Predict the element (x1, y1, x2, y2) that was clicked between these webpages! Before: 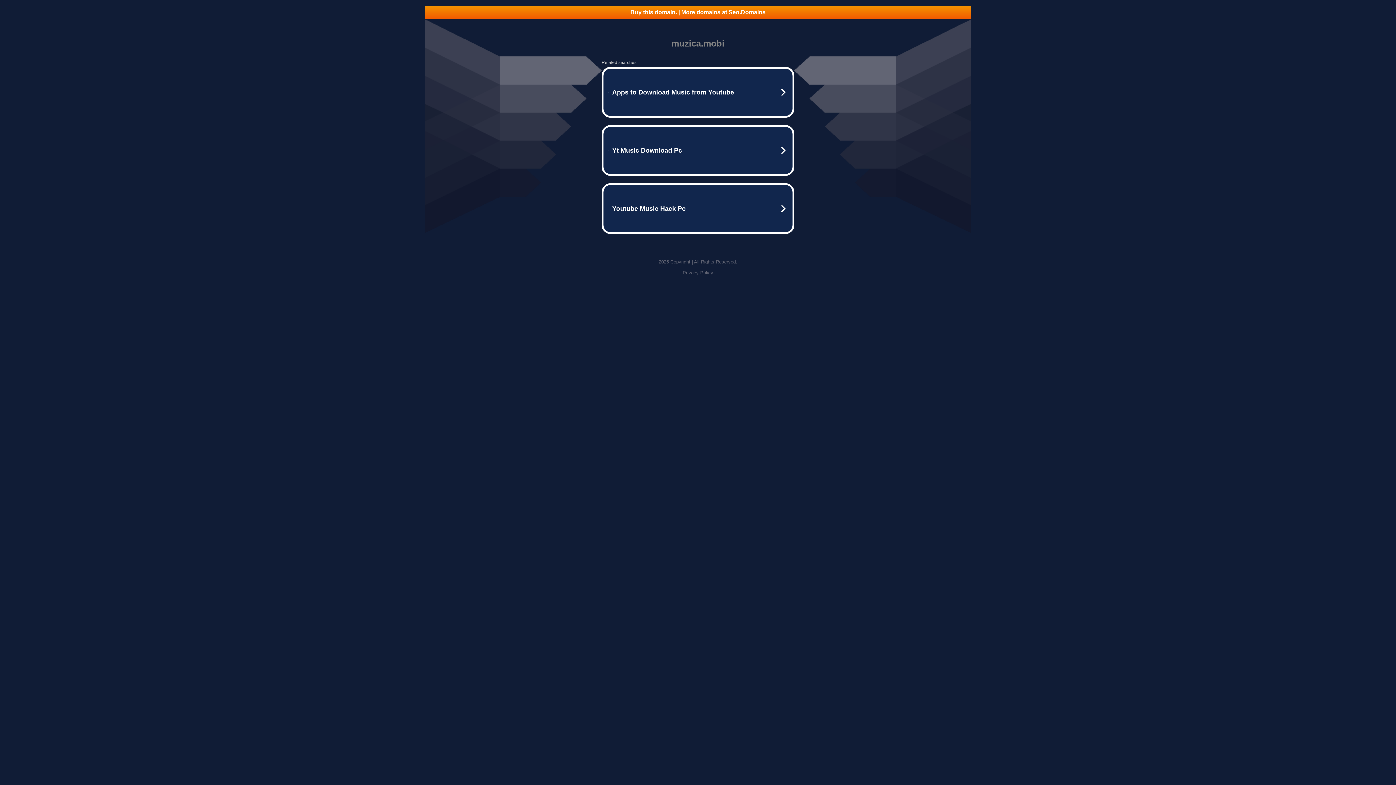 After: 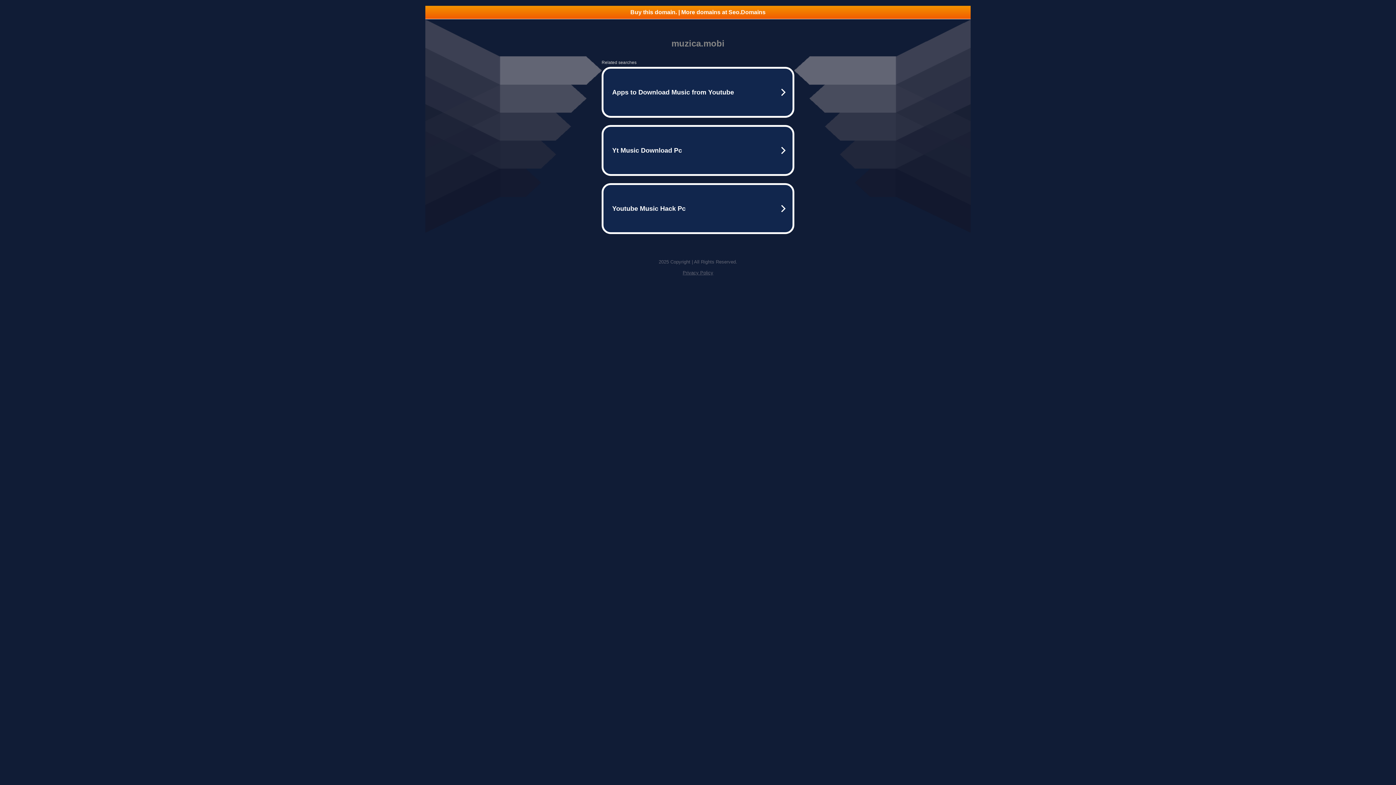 Action: label: Privacy Policy bbox: (682, 270, 713, 275)